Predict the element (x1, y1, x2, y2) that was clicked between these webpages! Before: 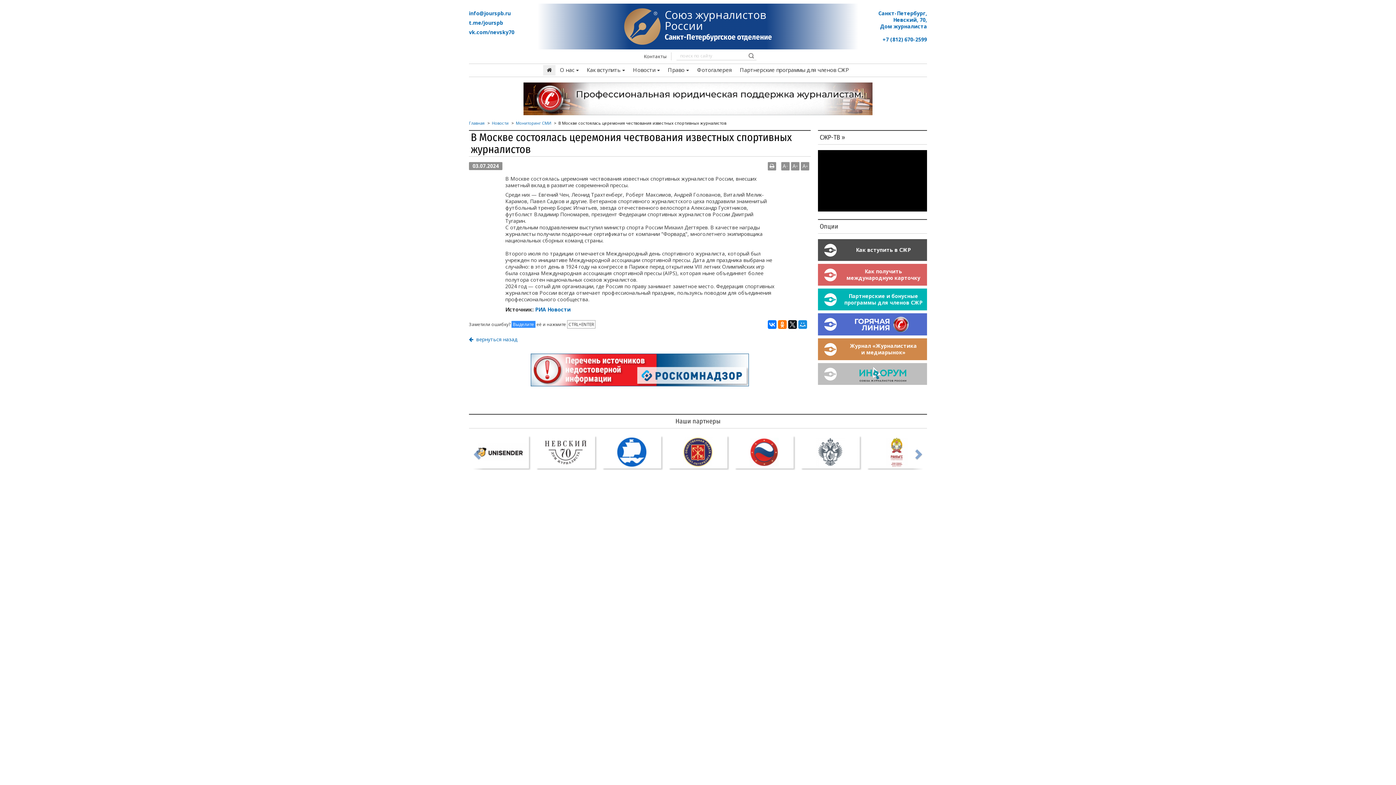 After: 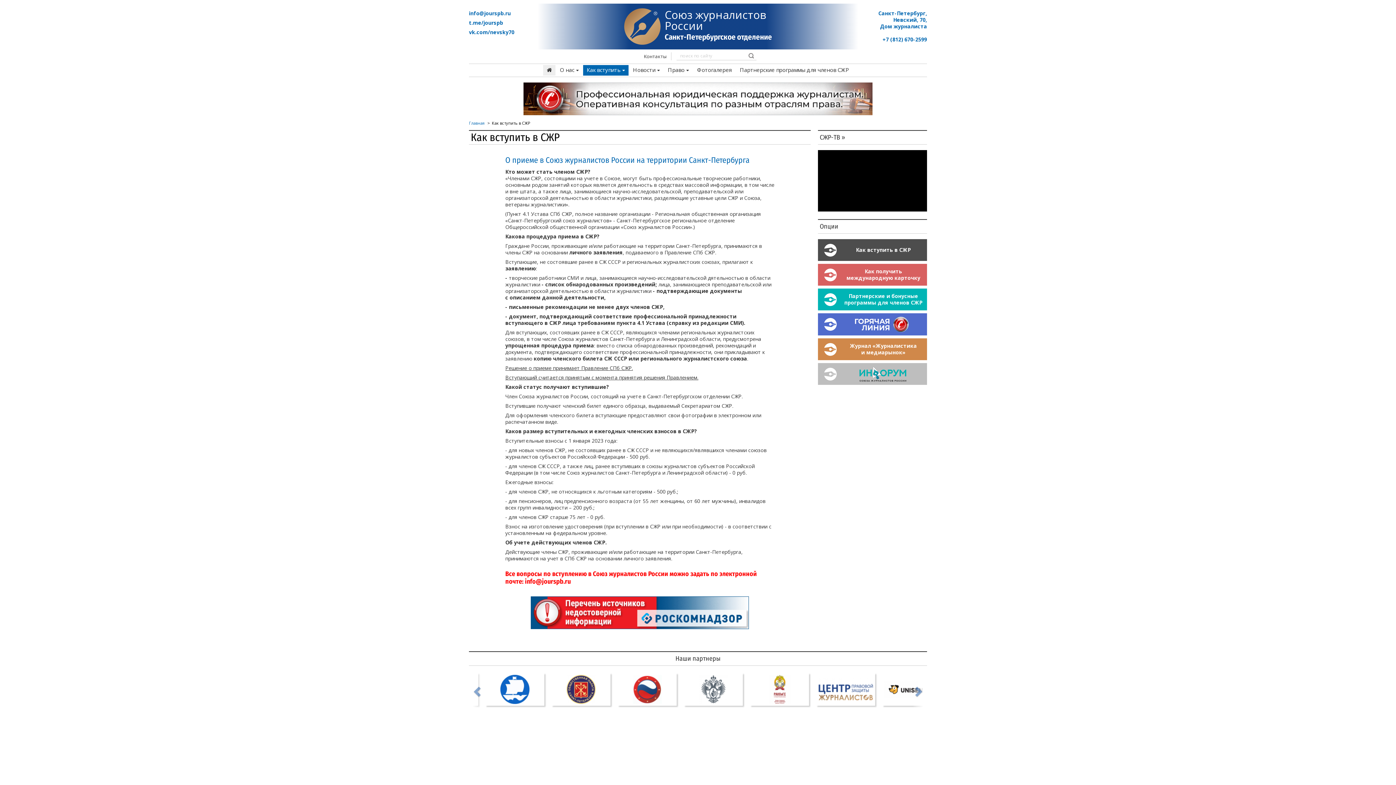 Action: label: Как вступить bbox: (583, 65, 628, 75)